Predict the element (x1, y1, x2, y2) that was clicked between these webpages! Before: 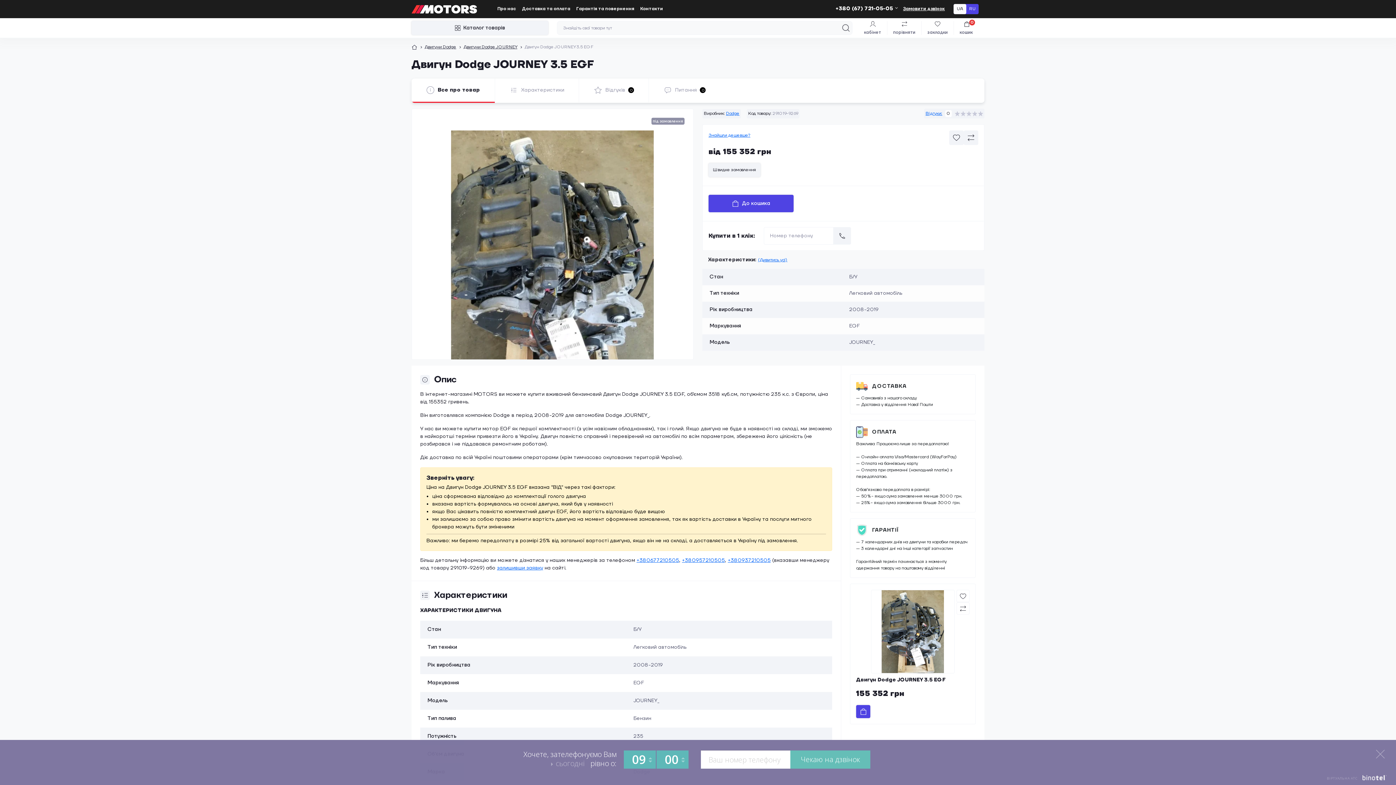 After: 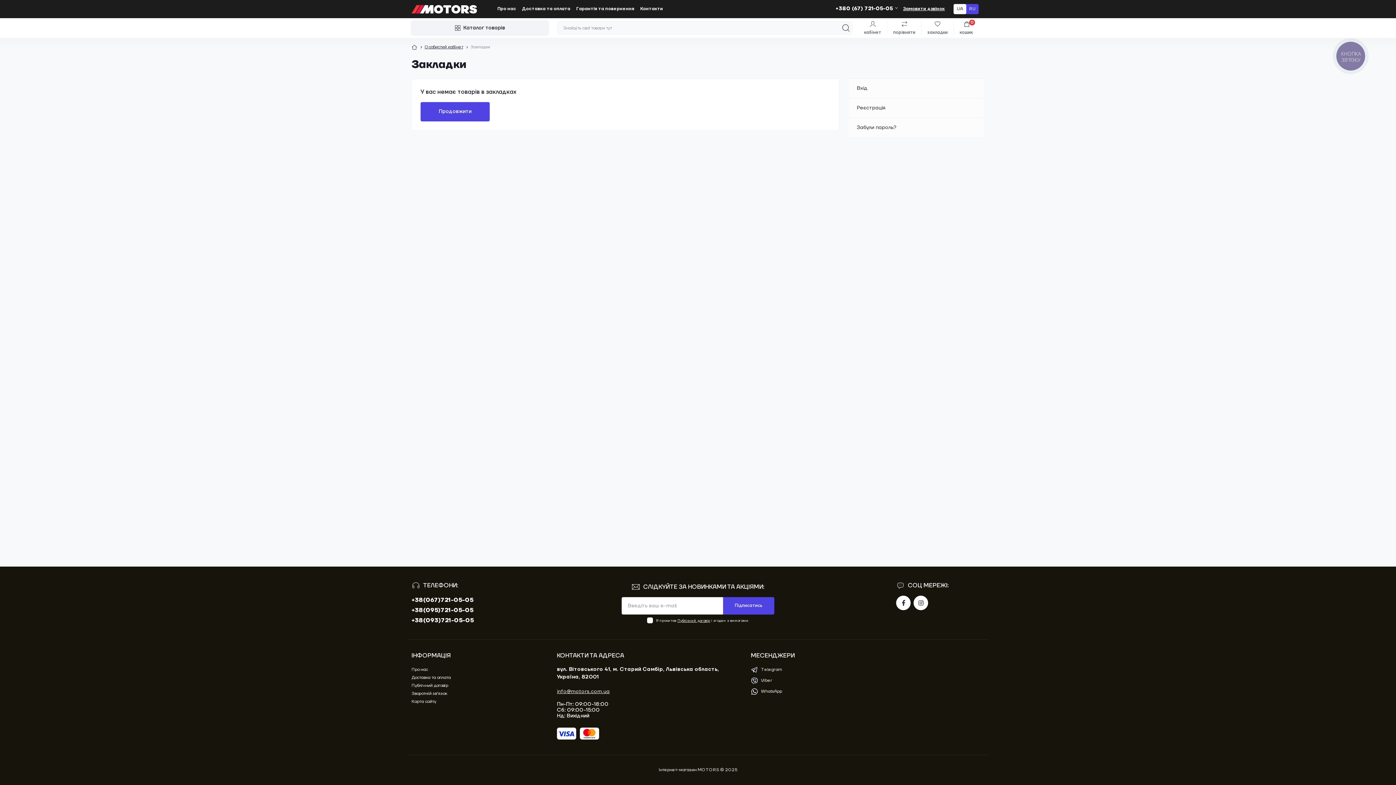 Action: bbox: (921, 21, 953, 34) label: закладки